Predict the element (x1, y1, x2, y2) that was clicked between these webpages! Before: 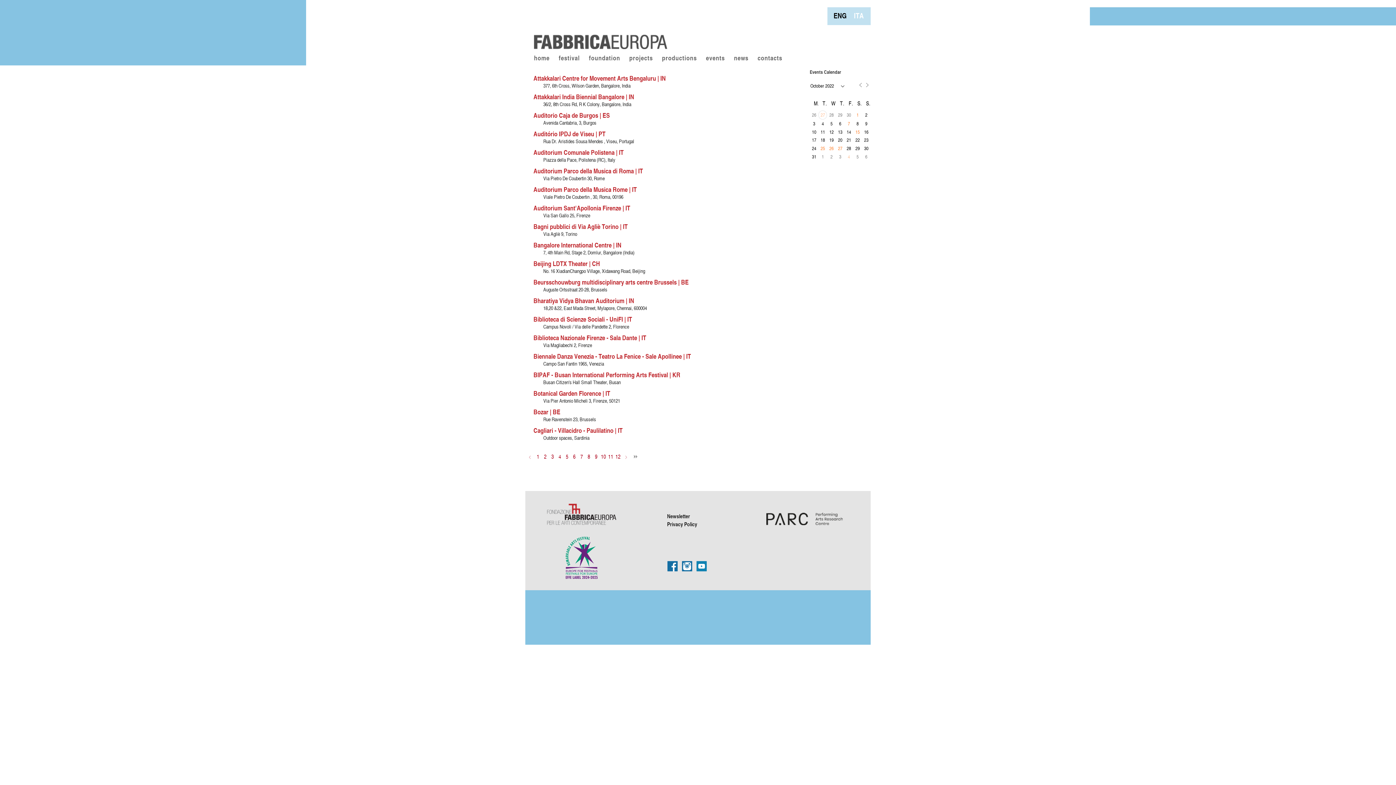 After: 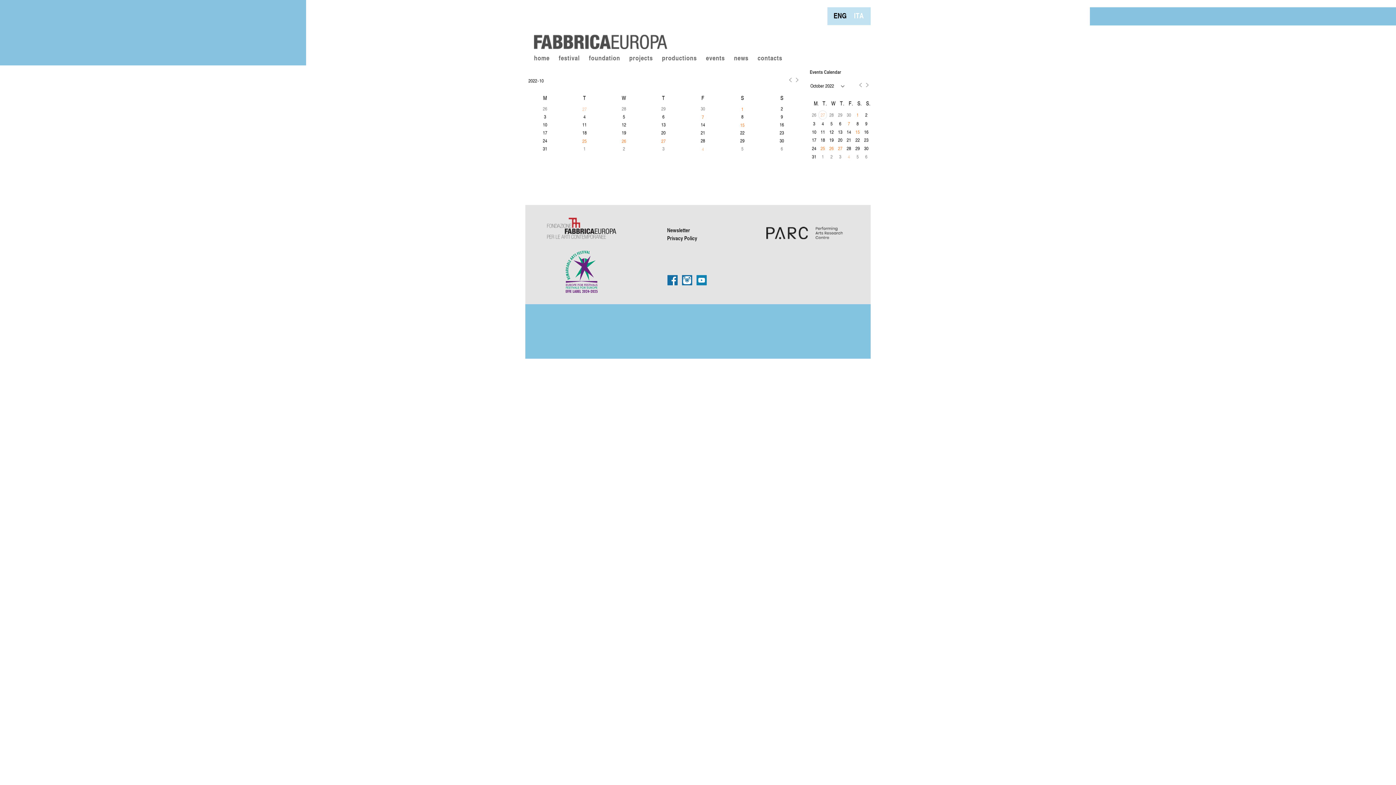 Action: label: 1 bbox: (534, 451, 541, 462)